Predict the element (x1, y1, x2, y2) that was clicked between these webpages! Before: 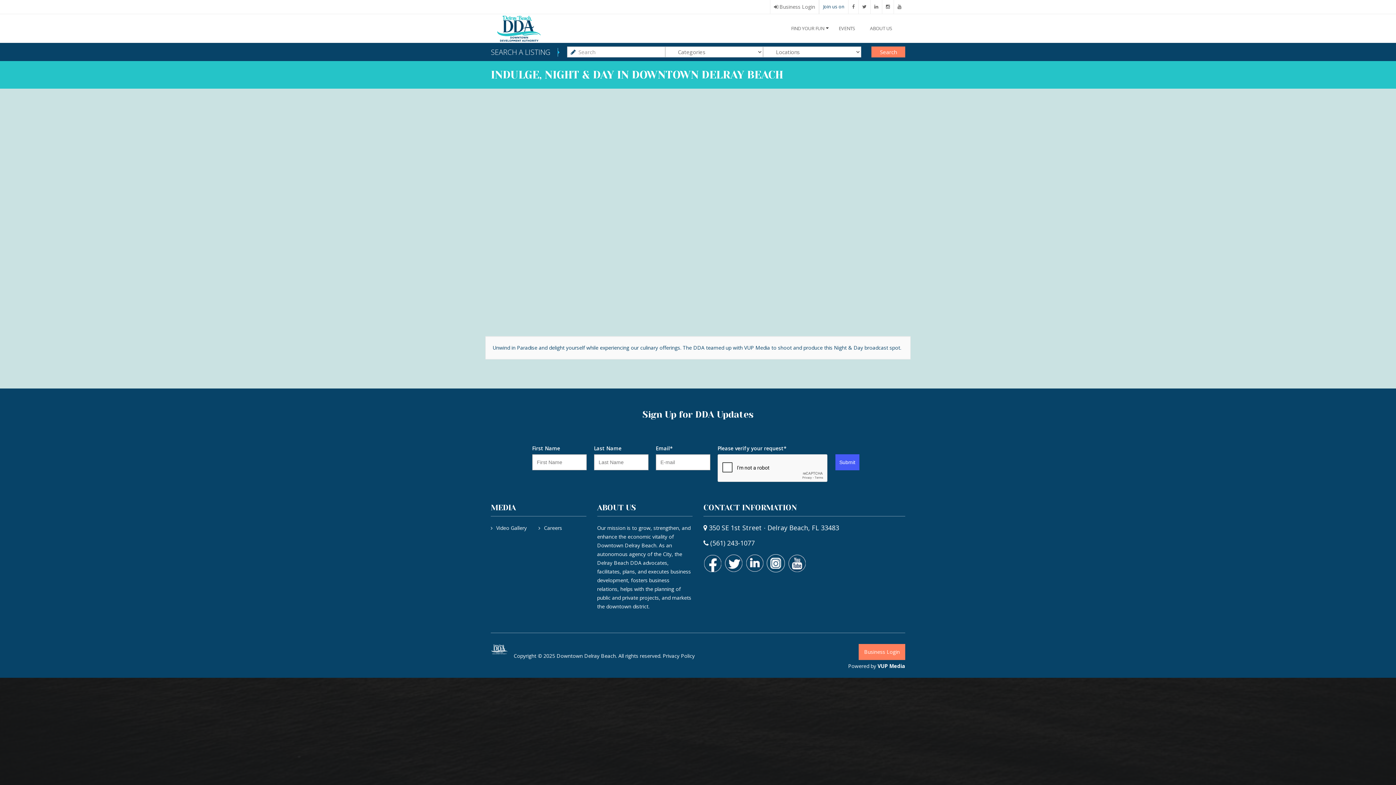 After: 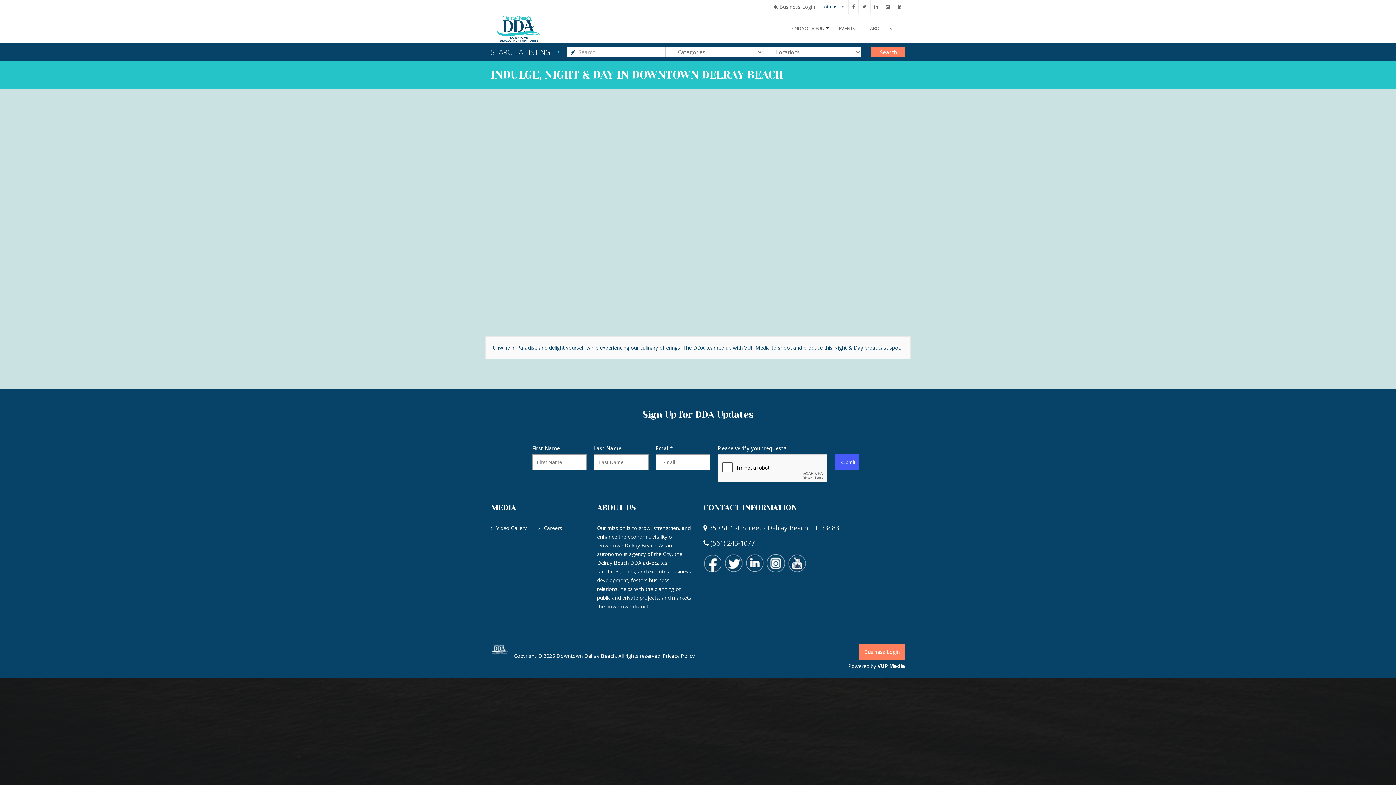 Action: bbox: (886, 3, 890, 9)